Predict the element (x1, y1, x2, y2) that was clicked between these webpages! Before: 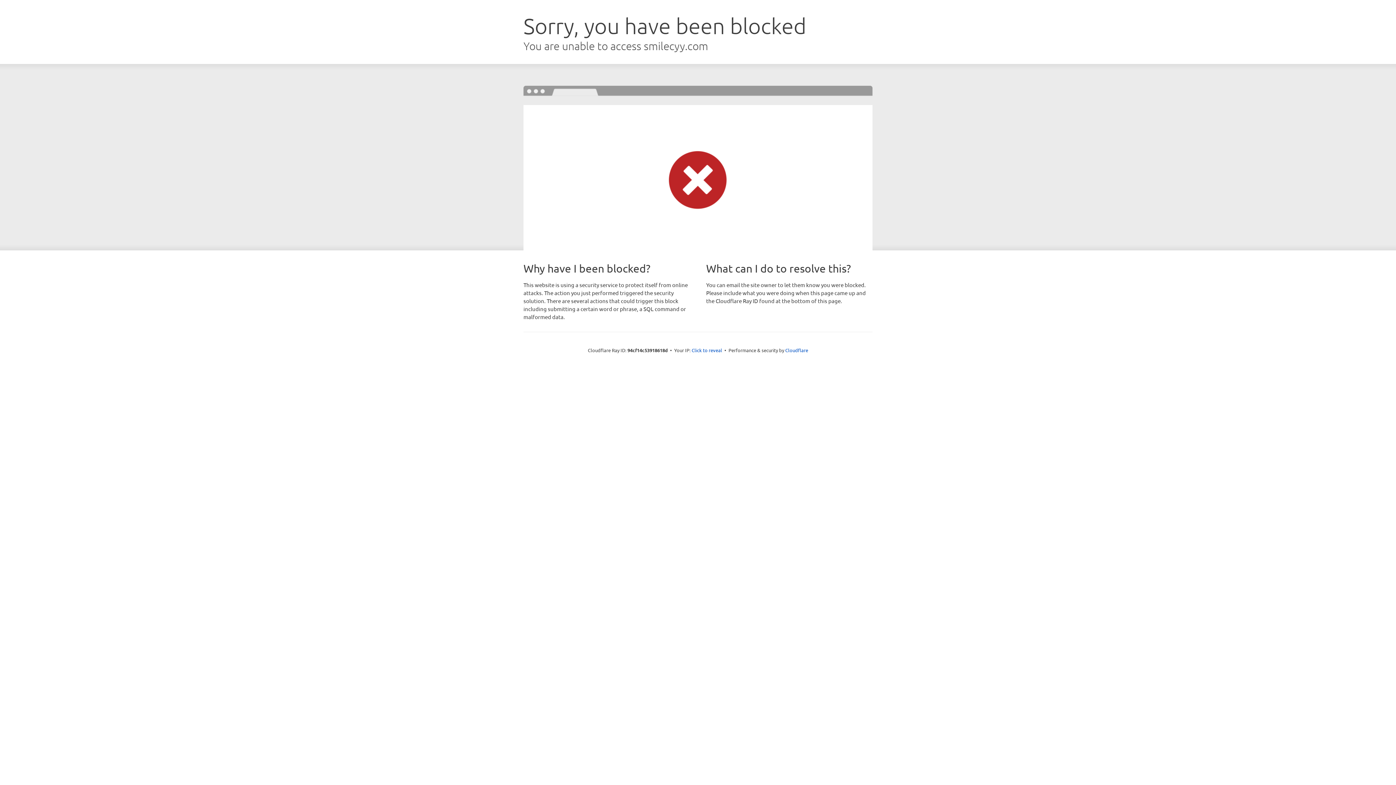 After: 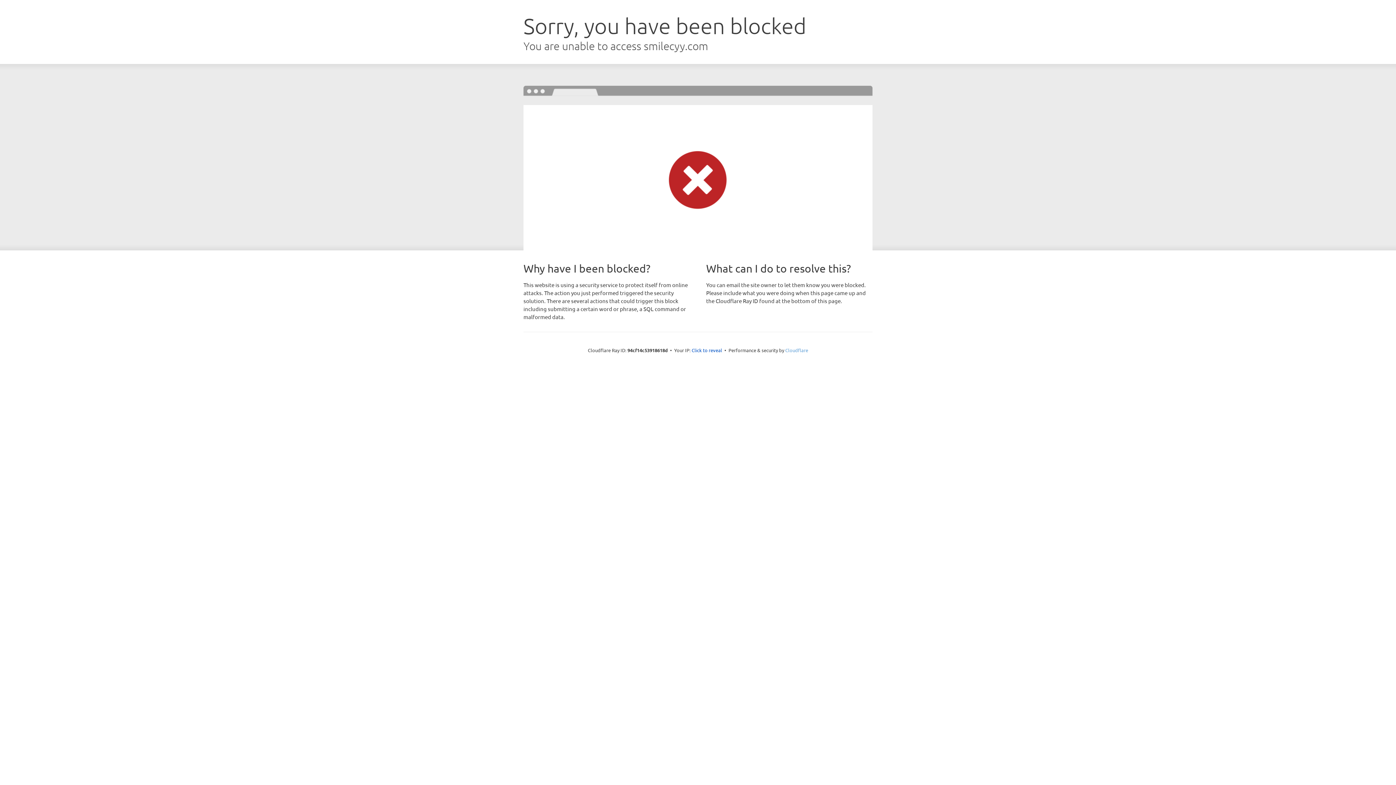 Action: bbox: (785, 347, 808, 353) label: Cloudflare